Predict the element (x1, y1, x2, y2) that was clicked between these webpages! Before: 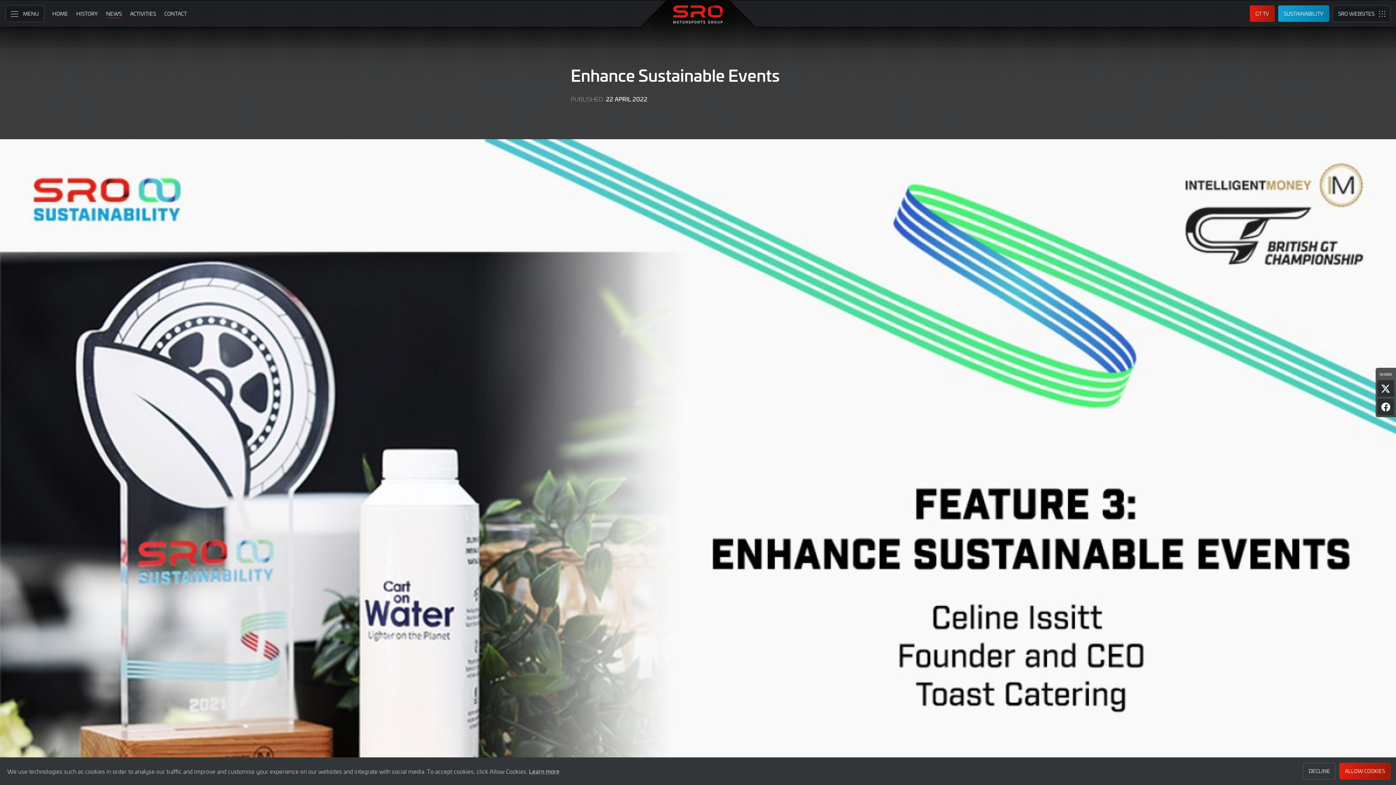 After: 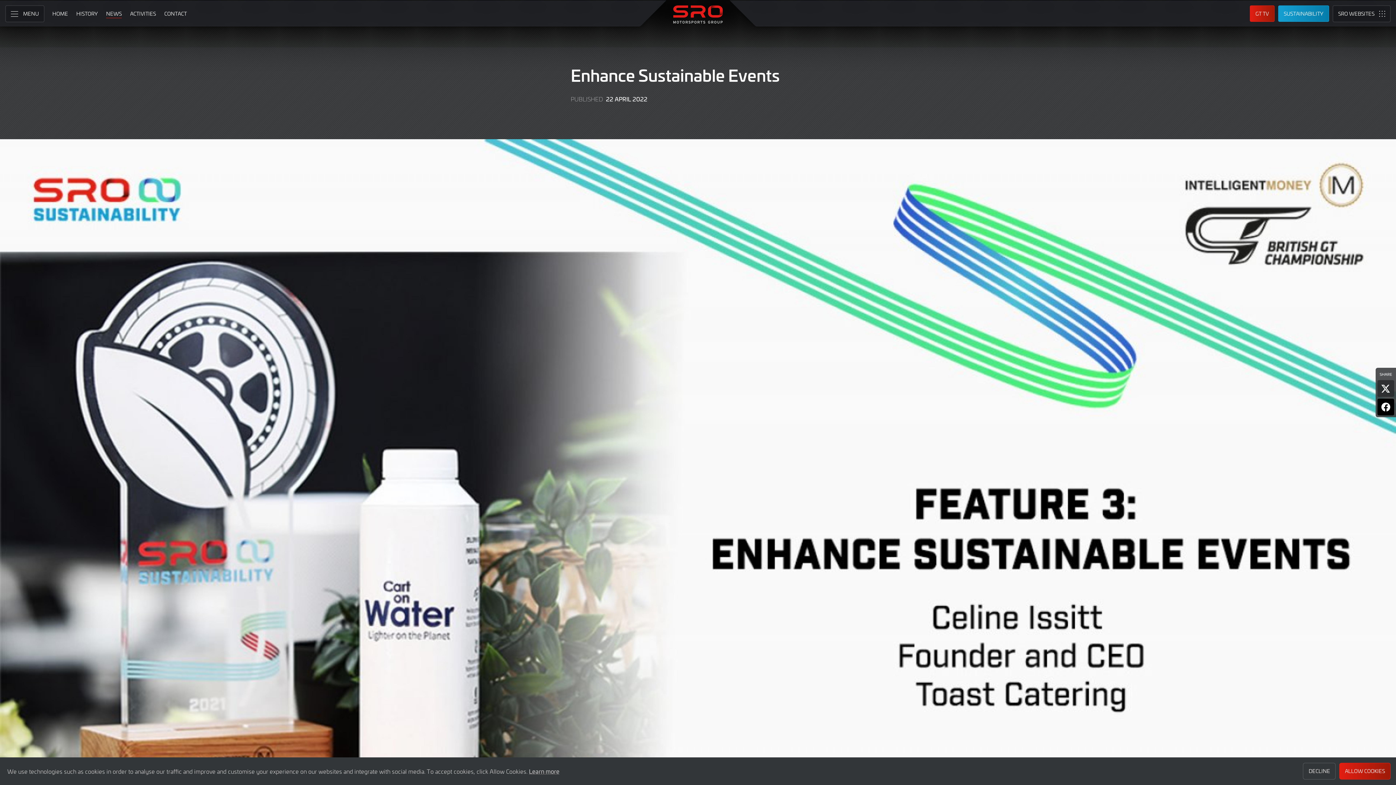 Action: bbox: (1377, 398, 1394, 415) label: Share page on Facebook